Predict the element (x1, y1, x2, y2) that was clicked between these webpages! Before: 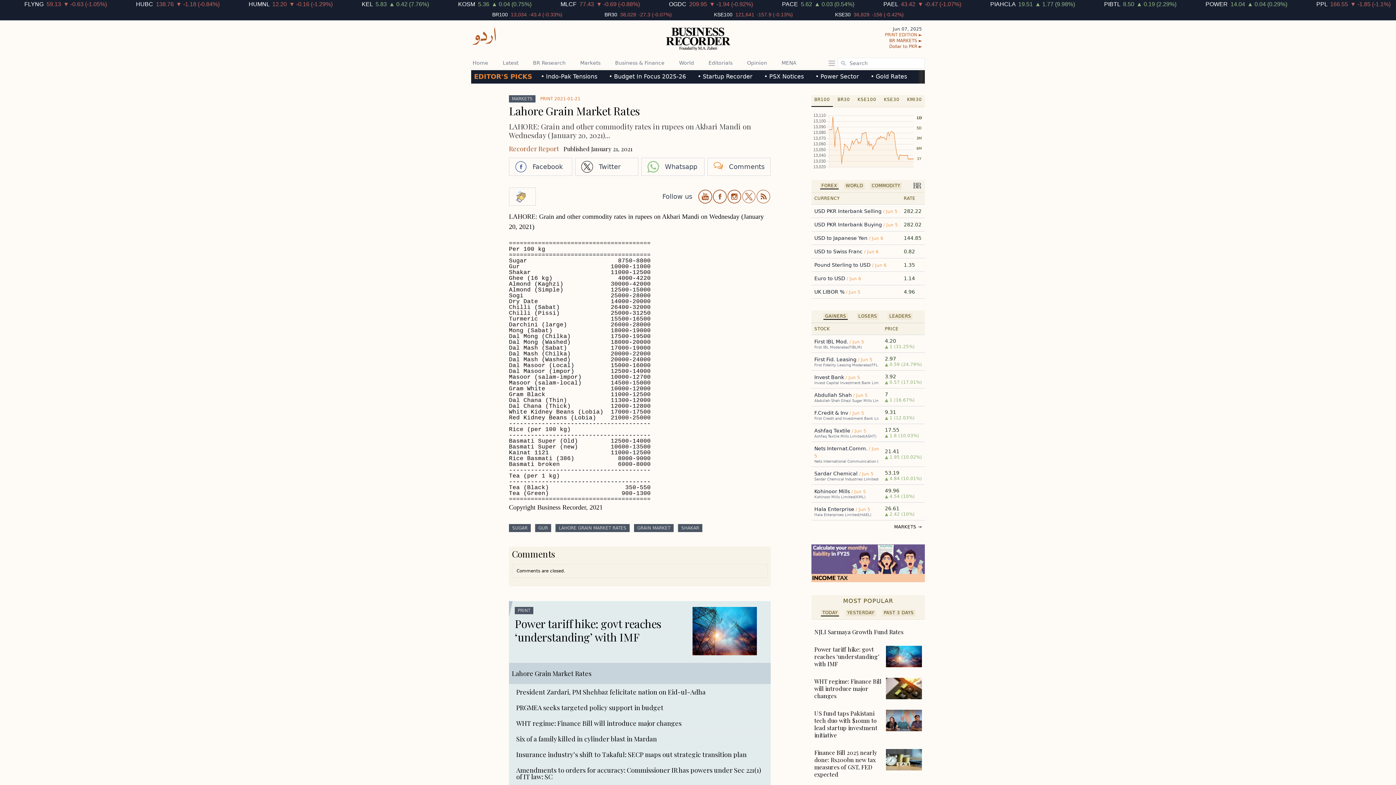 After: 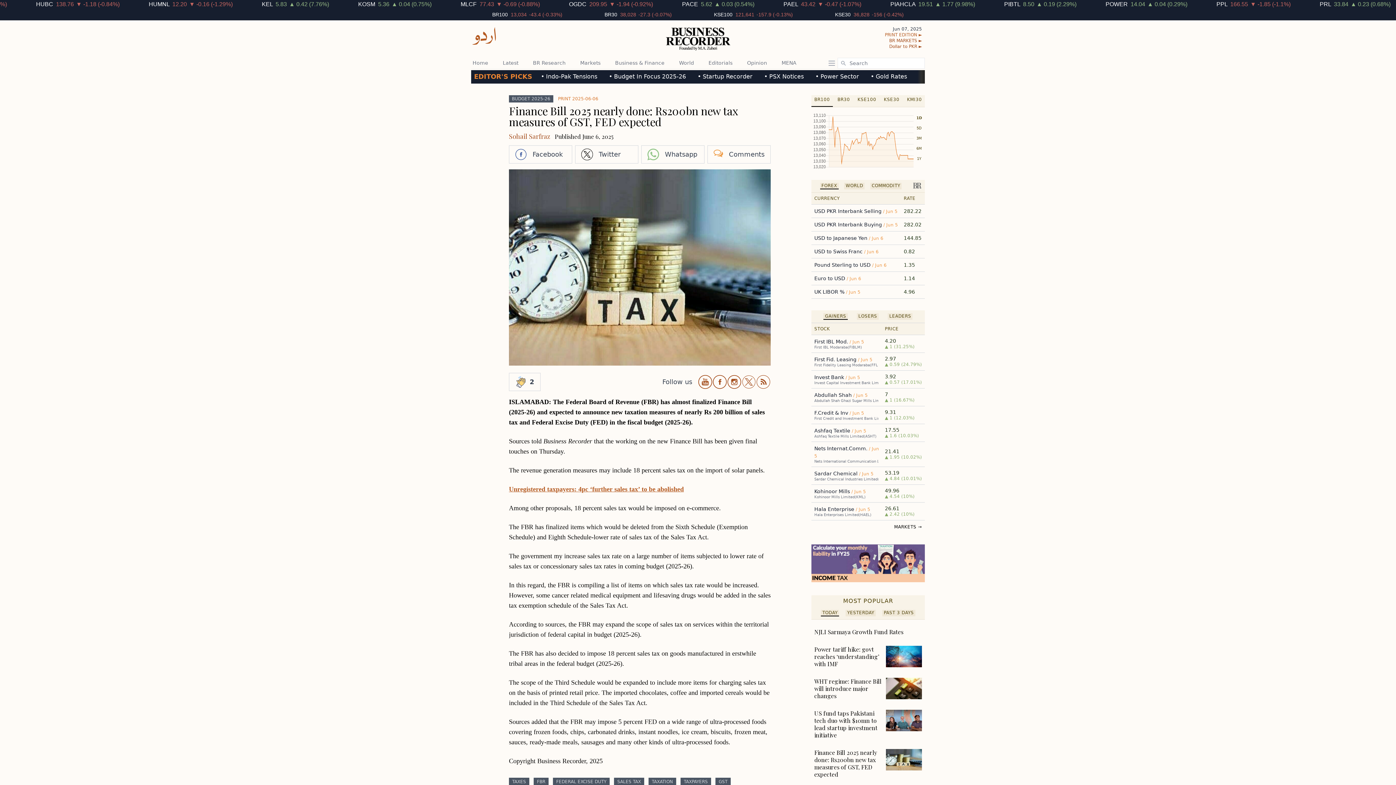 Action: bbox: (814, 749, 877, 778) label: Finance Bill 2025 nearly done: Rs200bn new tax measures of GST, FED expected